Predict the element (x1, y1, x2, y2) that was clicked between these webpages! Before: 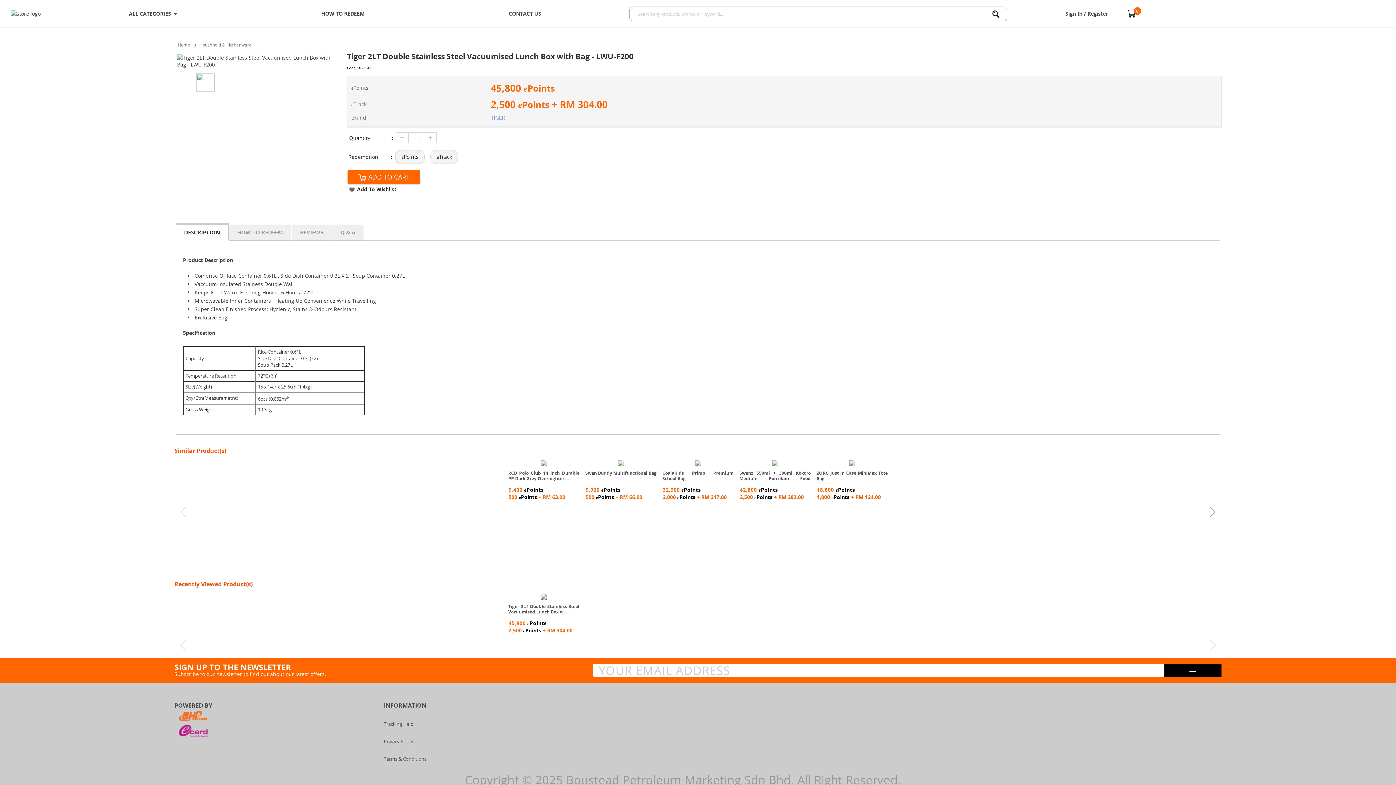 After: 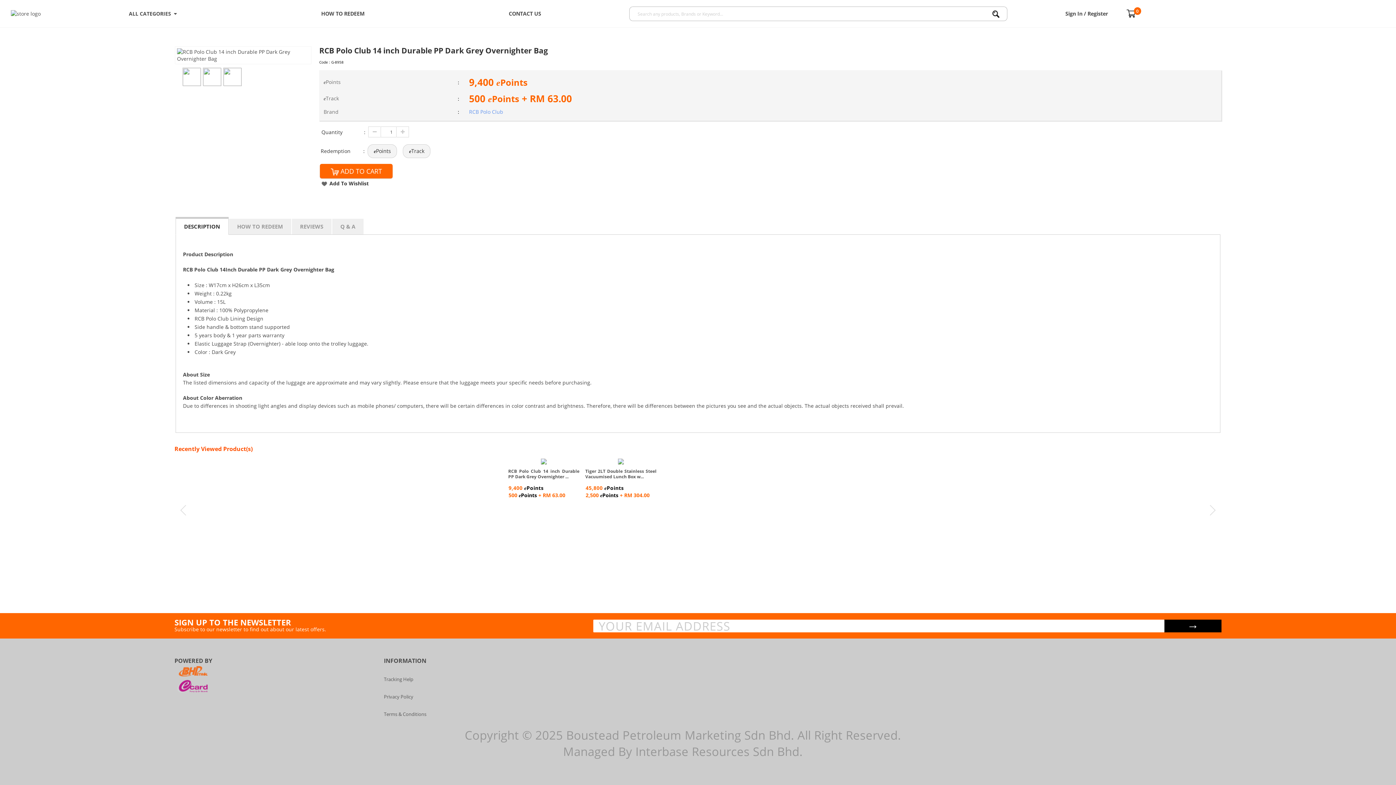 Action: label: RCB Polo Club 14 inch Durable PP Dark Grey Overnighter ...
9,400 ePoints
500 ePoints + RM 63.00 bbox: (507, 460, 580, 502)